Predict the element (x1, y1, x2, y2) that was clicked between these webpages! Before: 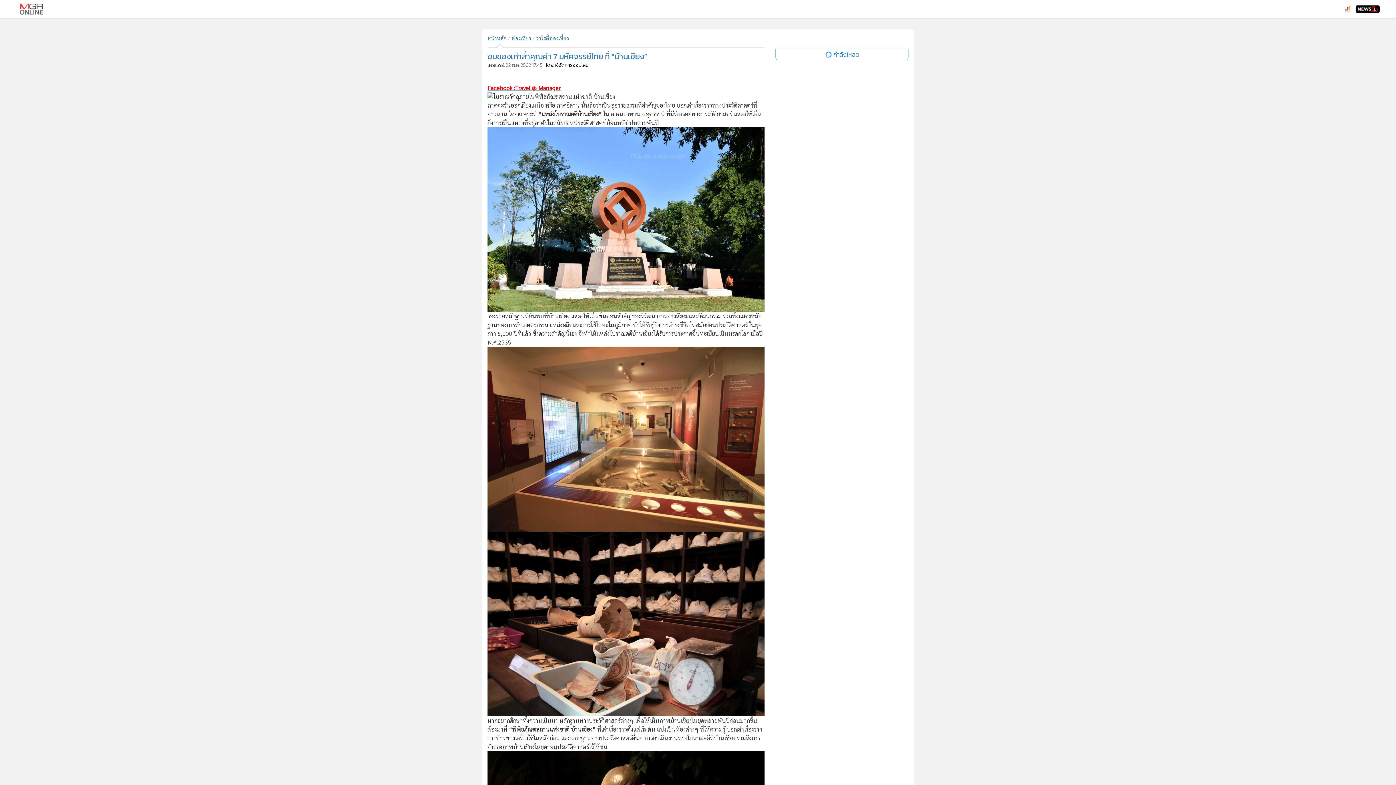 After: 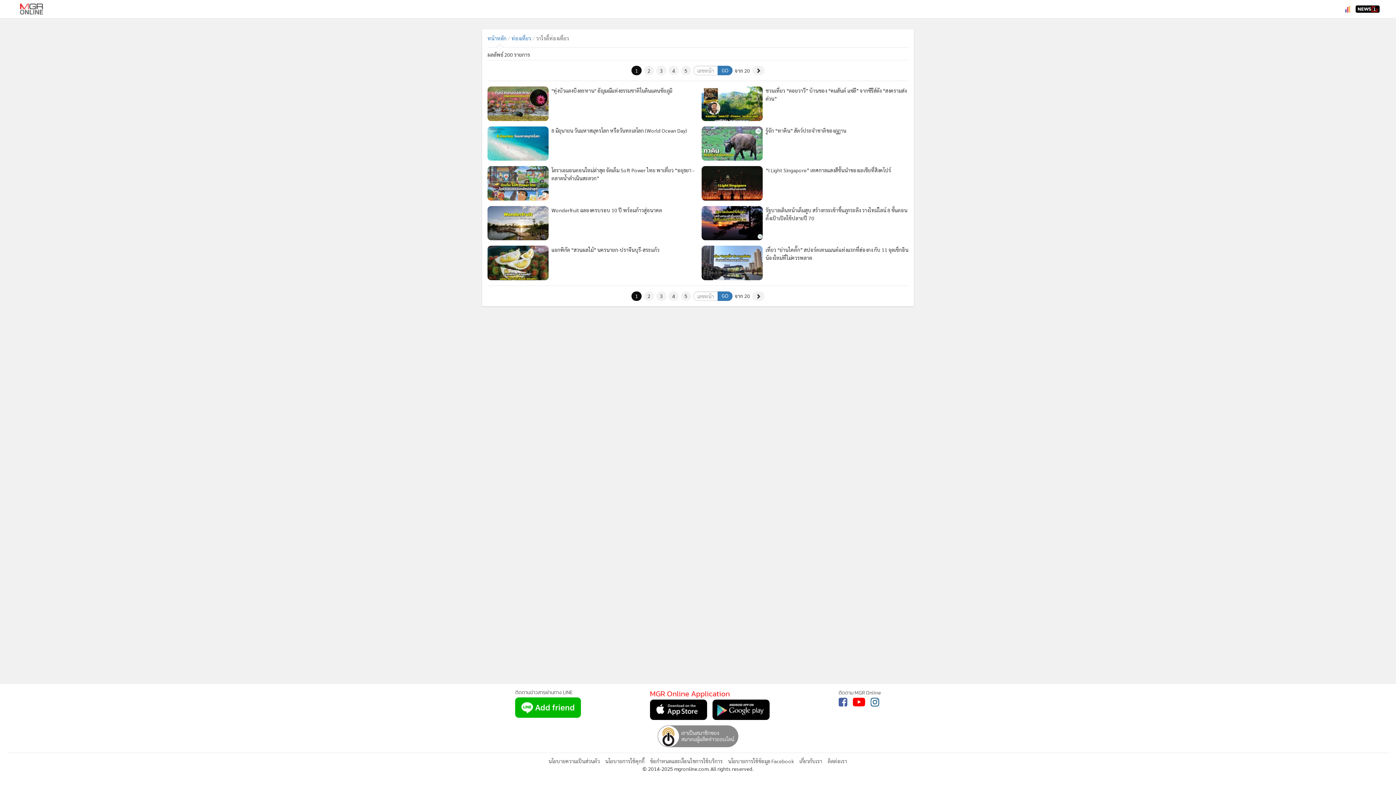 Action: bbox: (536, 34, 569, 41) label: วาไรตี้ท่องเที่ยว